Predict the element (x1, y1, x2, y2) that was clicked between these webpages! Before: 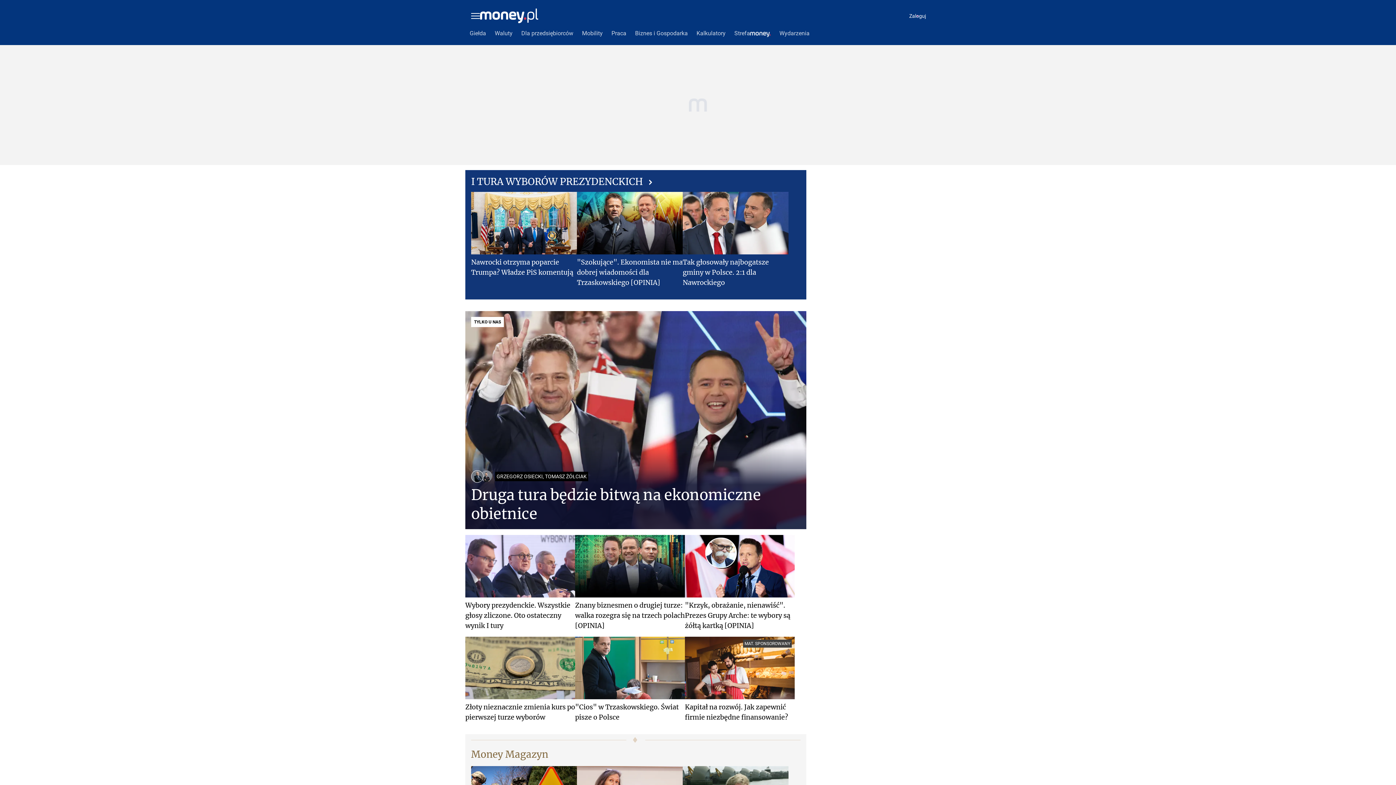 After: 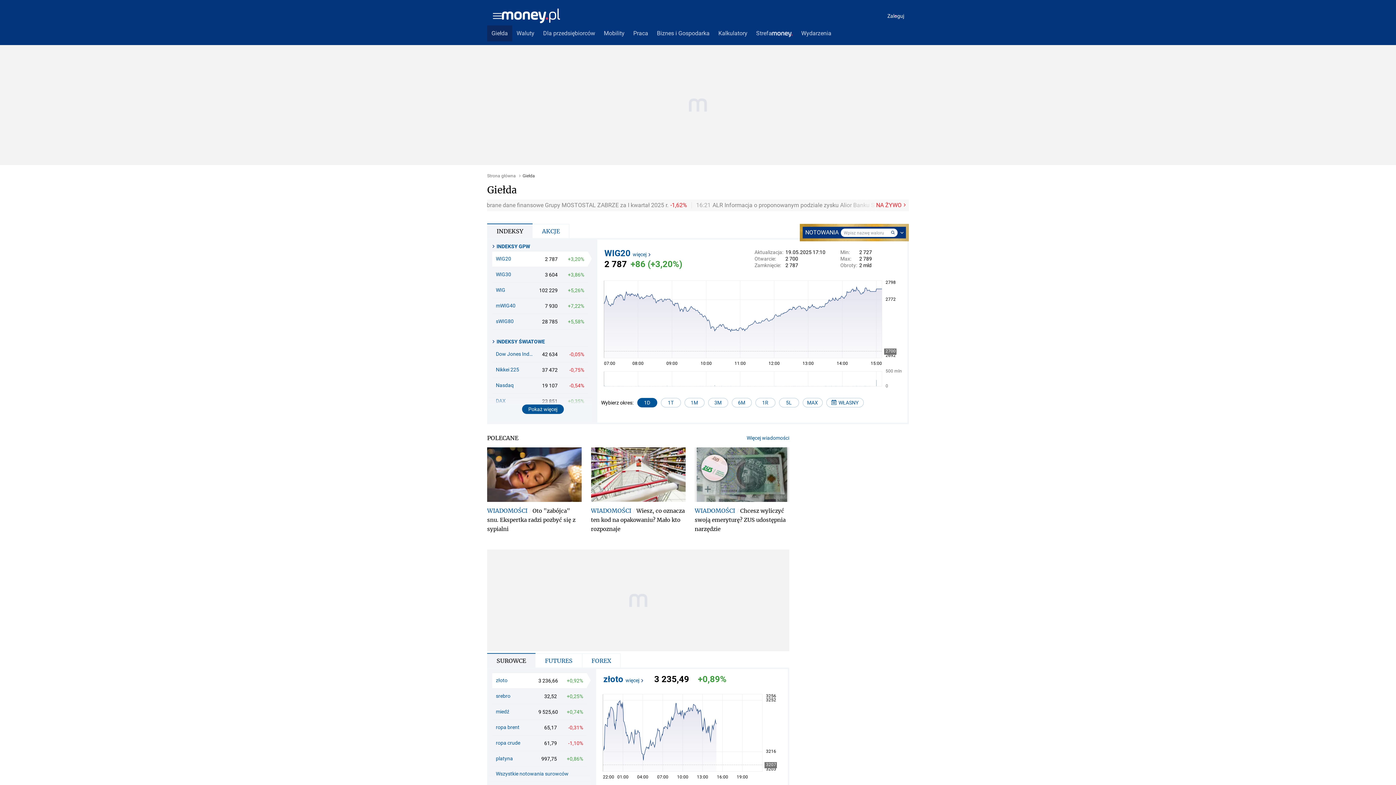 Action: label: Giełda bbox: (465, 25, 490, 41)